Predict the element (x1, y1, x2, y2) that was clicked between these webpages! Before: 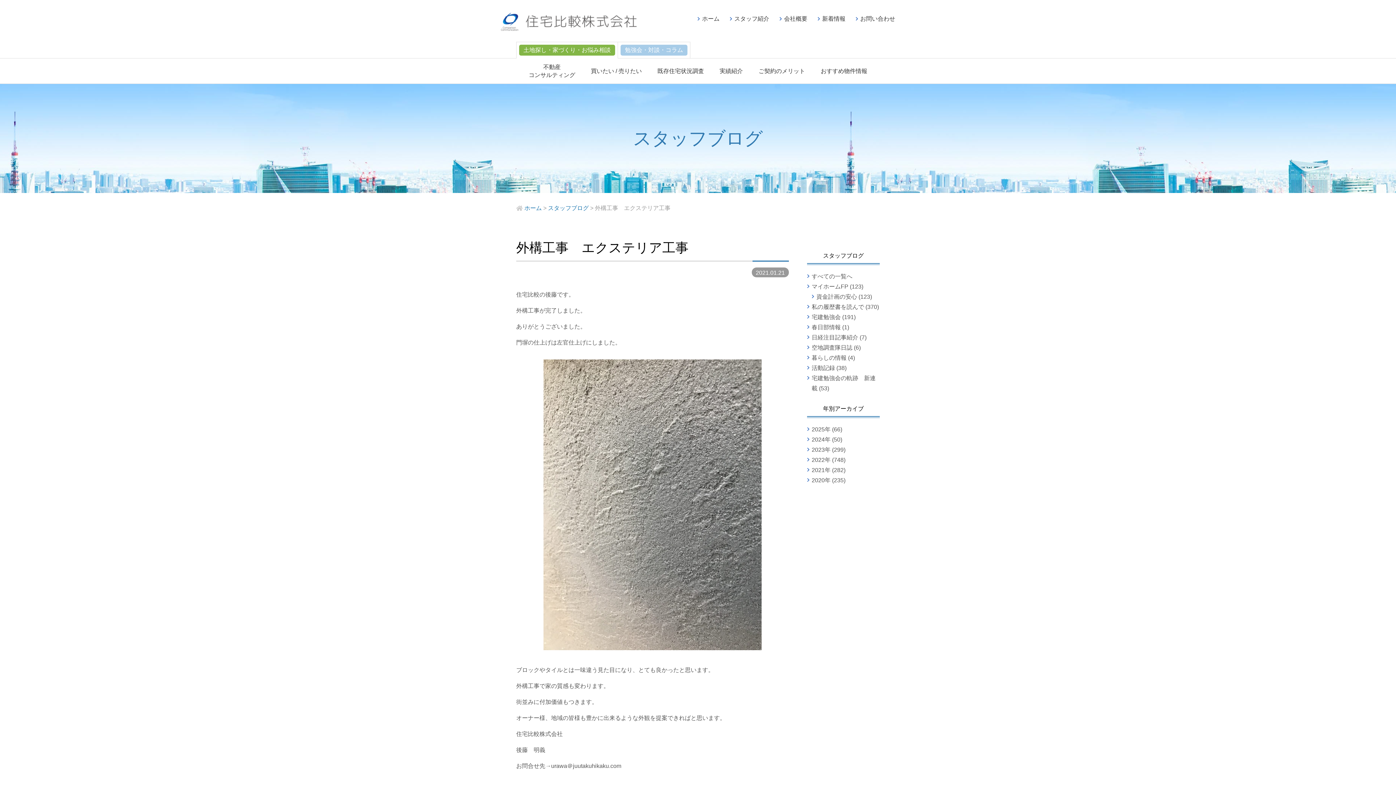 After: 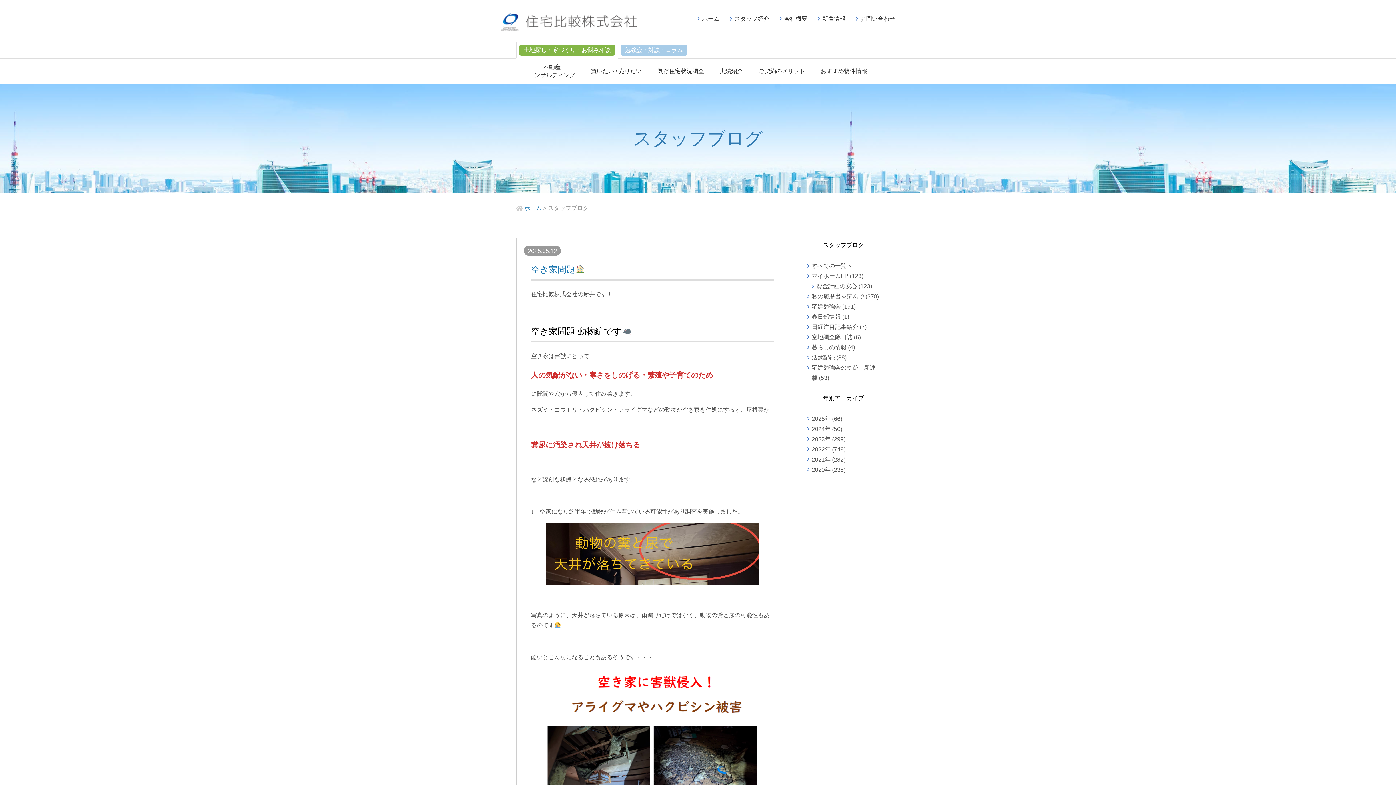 Action: bbox: (811, 273, 852, 279) label: すべての一覧へ